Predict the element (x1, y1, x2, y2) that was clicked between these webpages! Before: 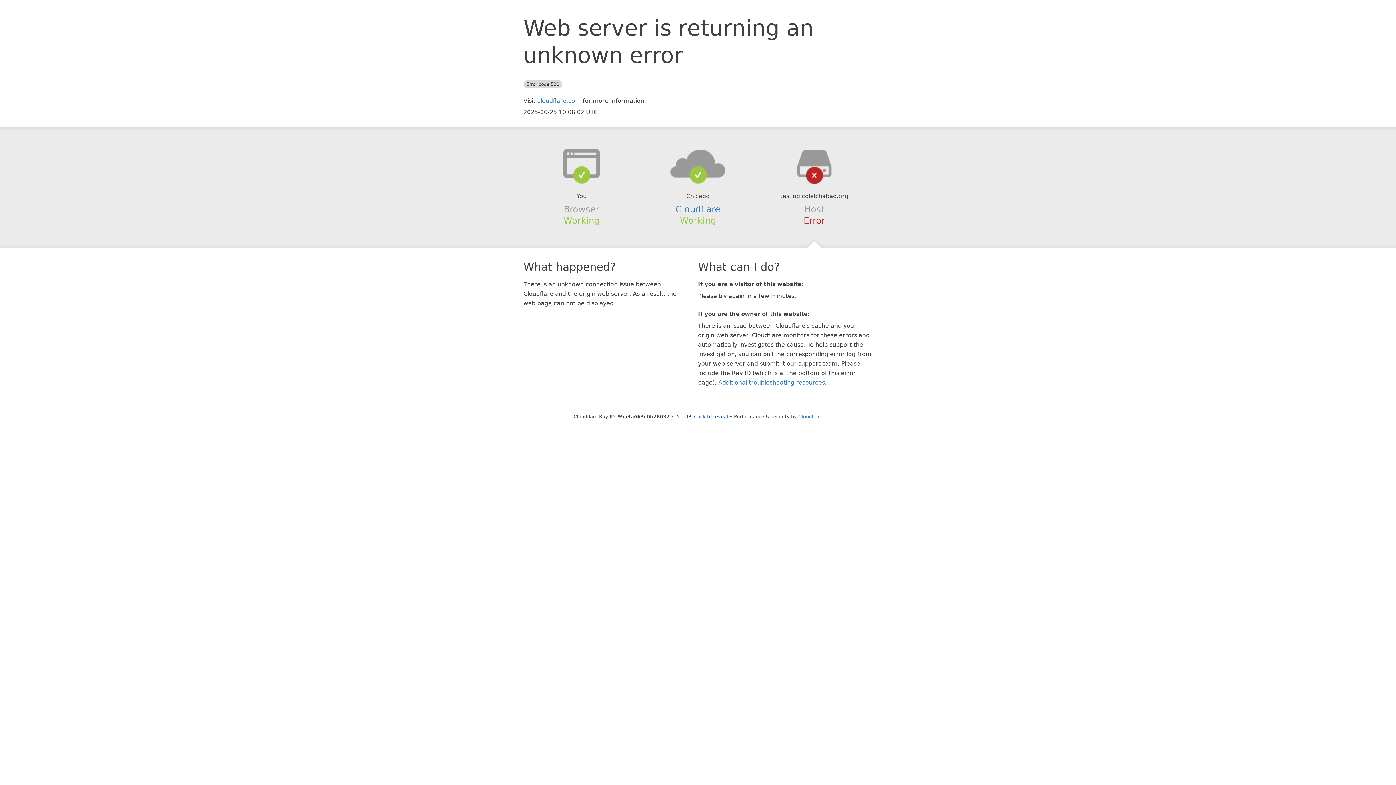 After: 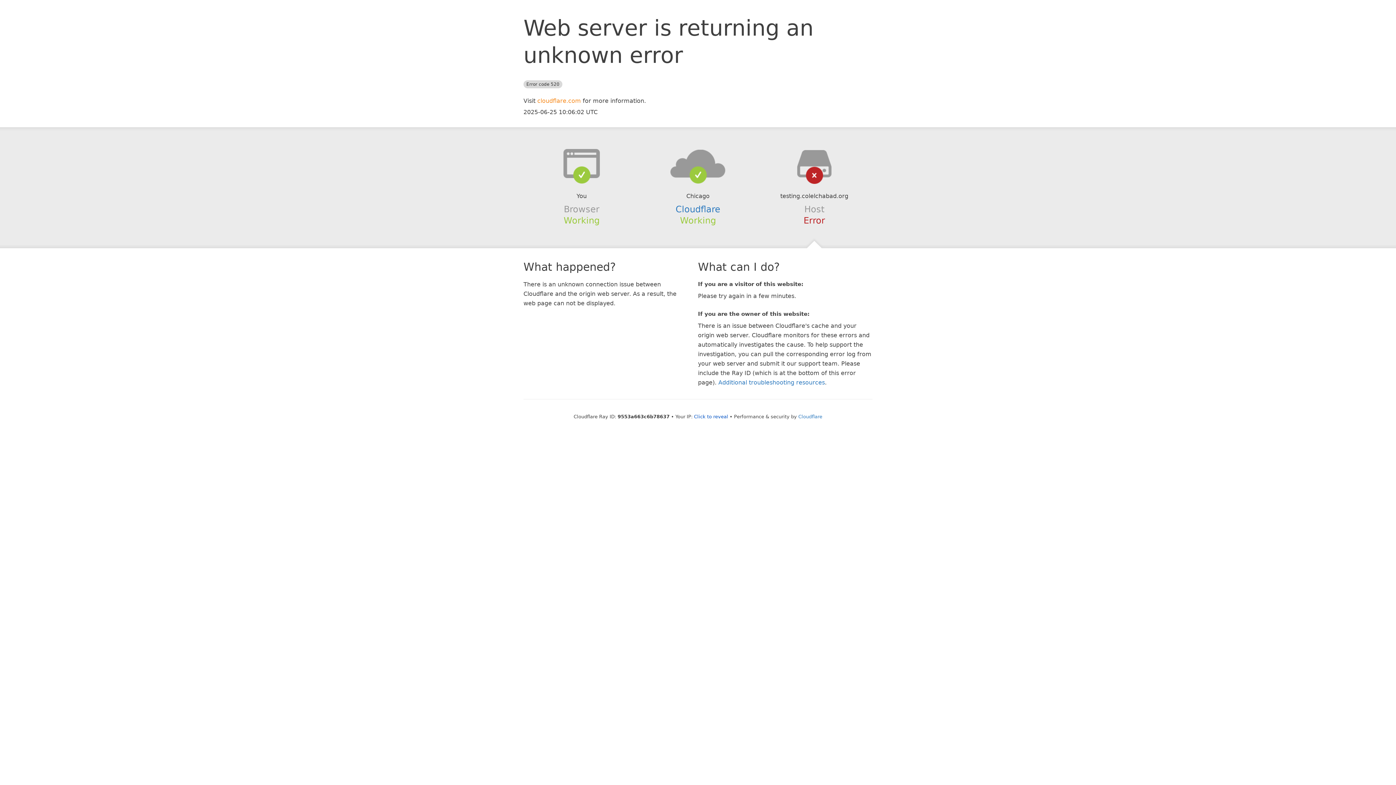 Action: label: cloudflare.com bbox: (537, 97, 581, 104)